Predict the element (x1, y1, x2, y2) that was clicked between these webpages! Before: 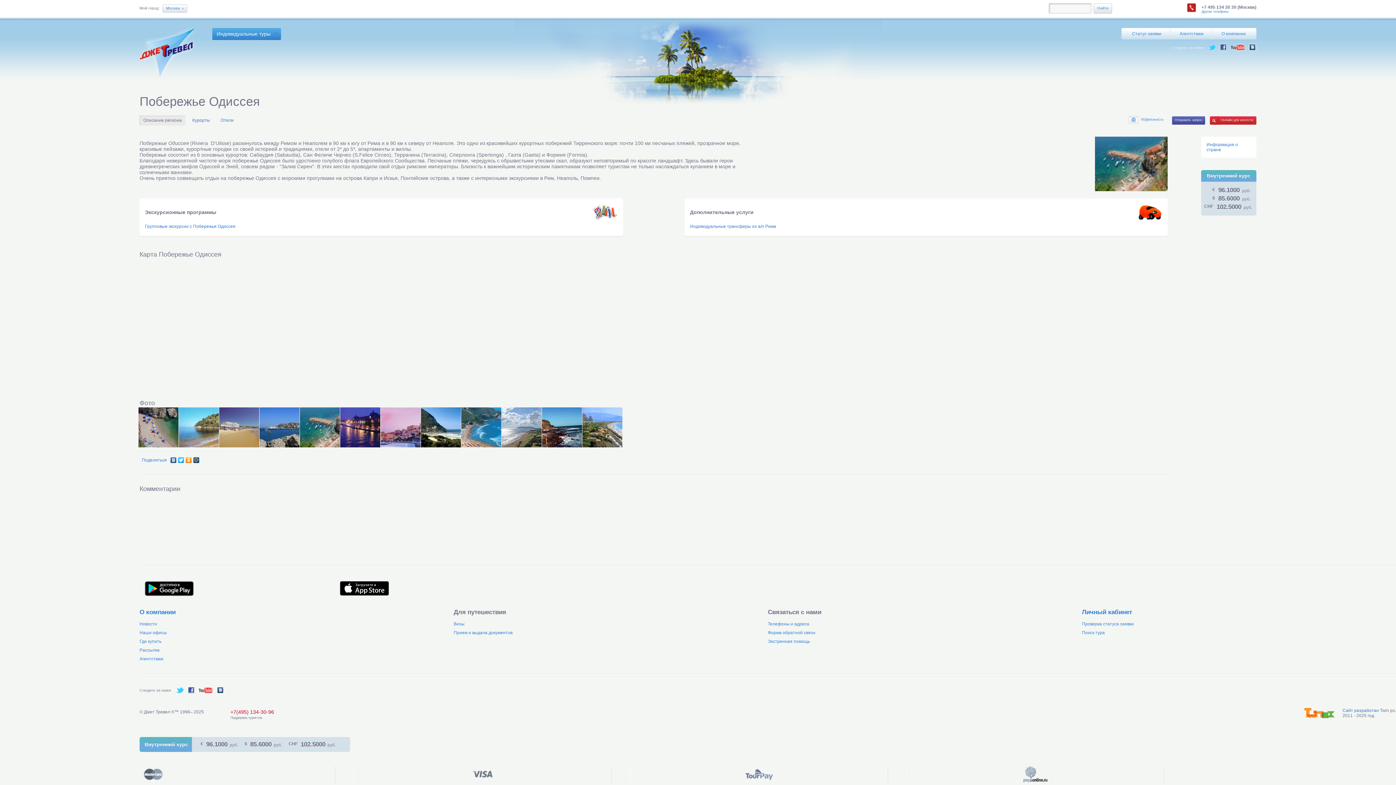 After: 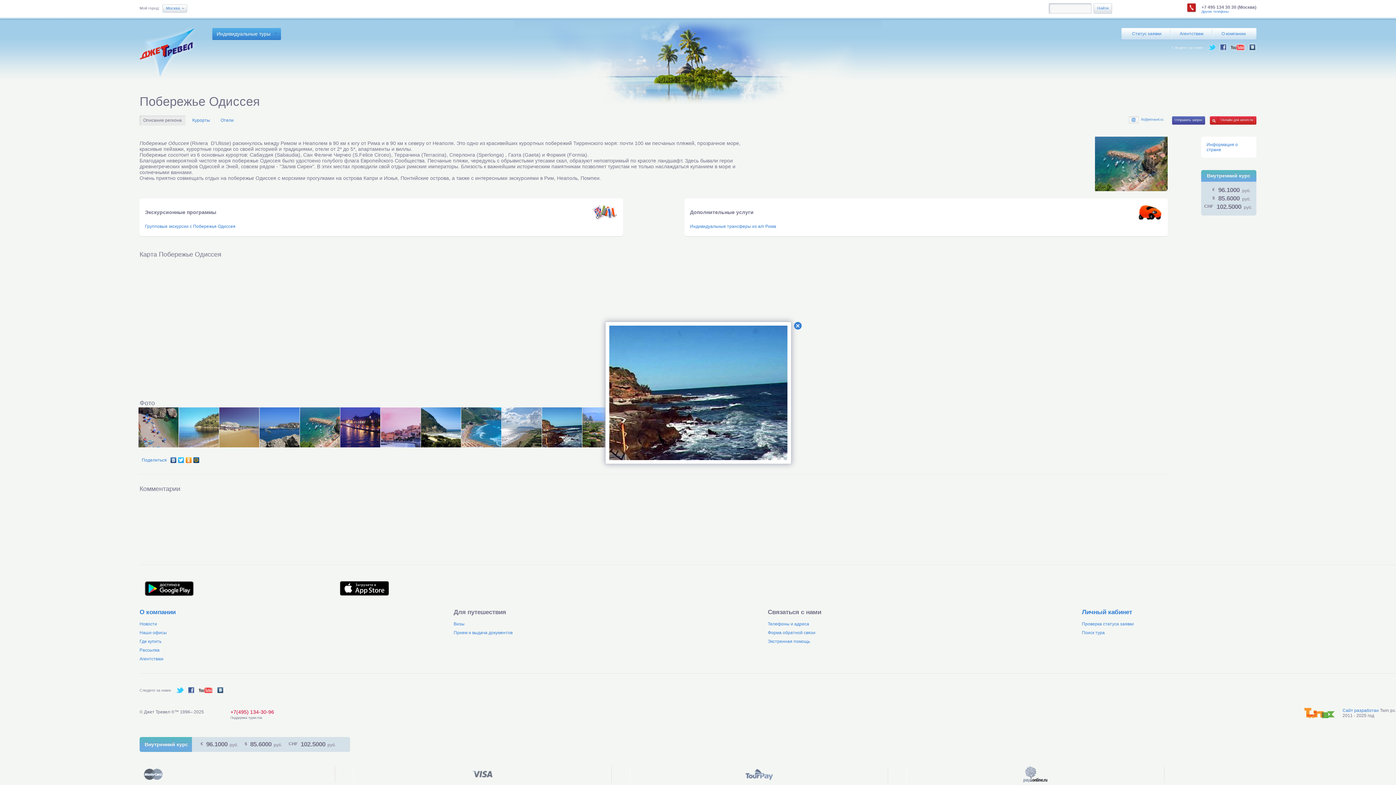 Action: bbox: (542, 407, 582, 447)